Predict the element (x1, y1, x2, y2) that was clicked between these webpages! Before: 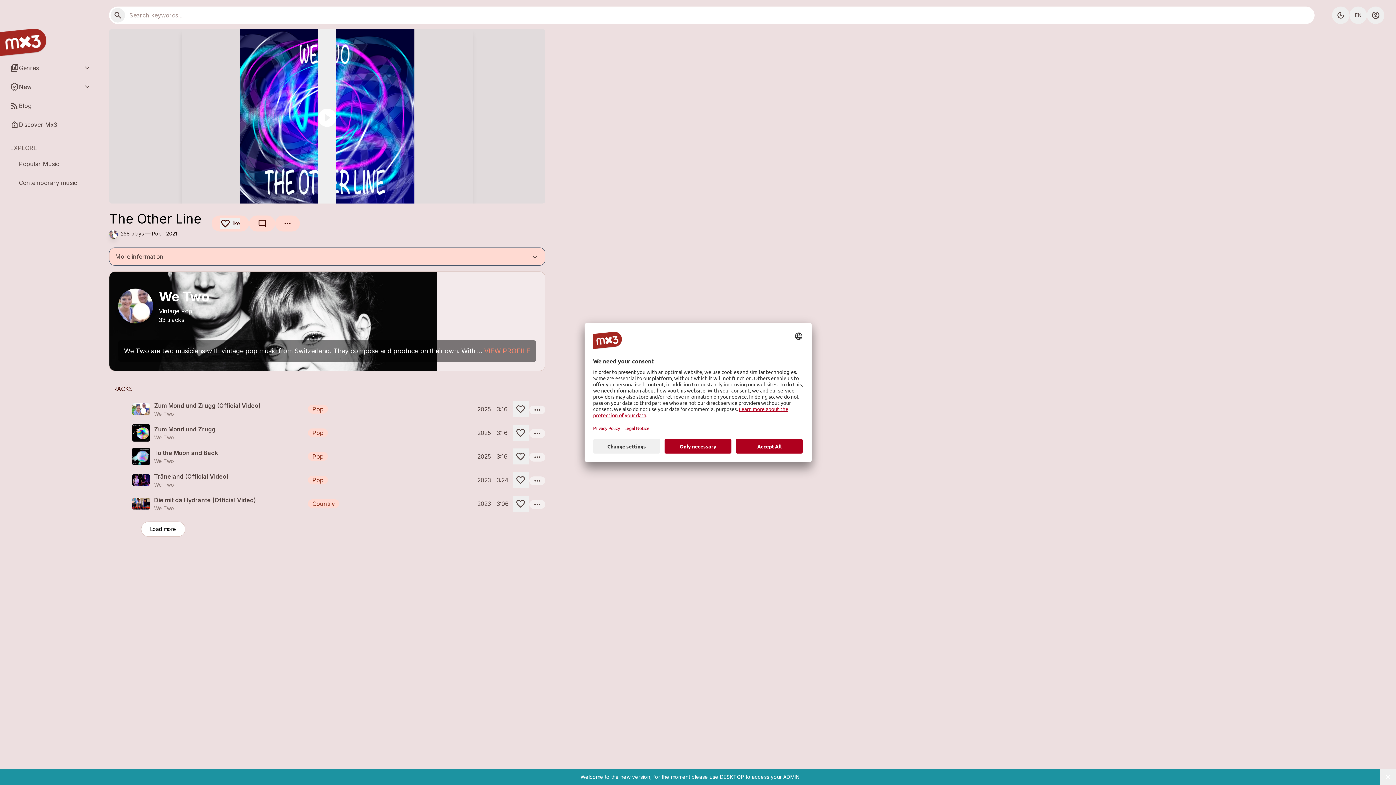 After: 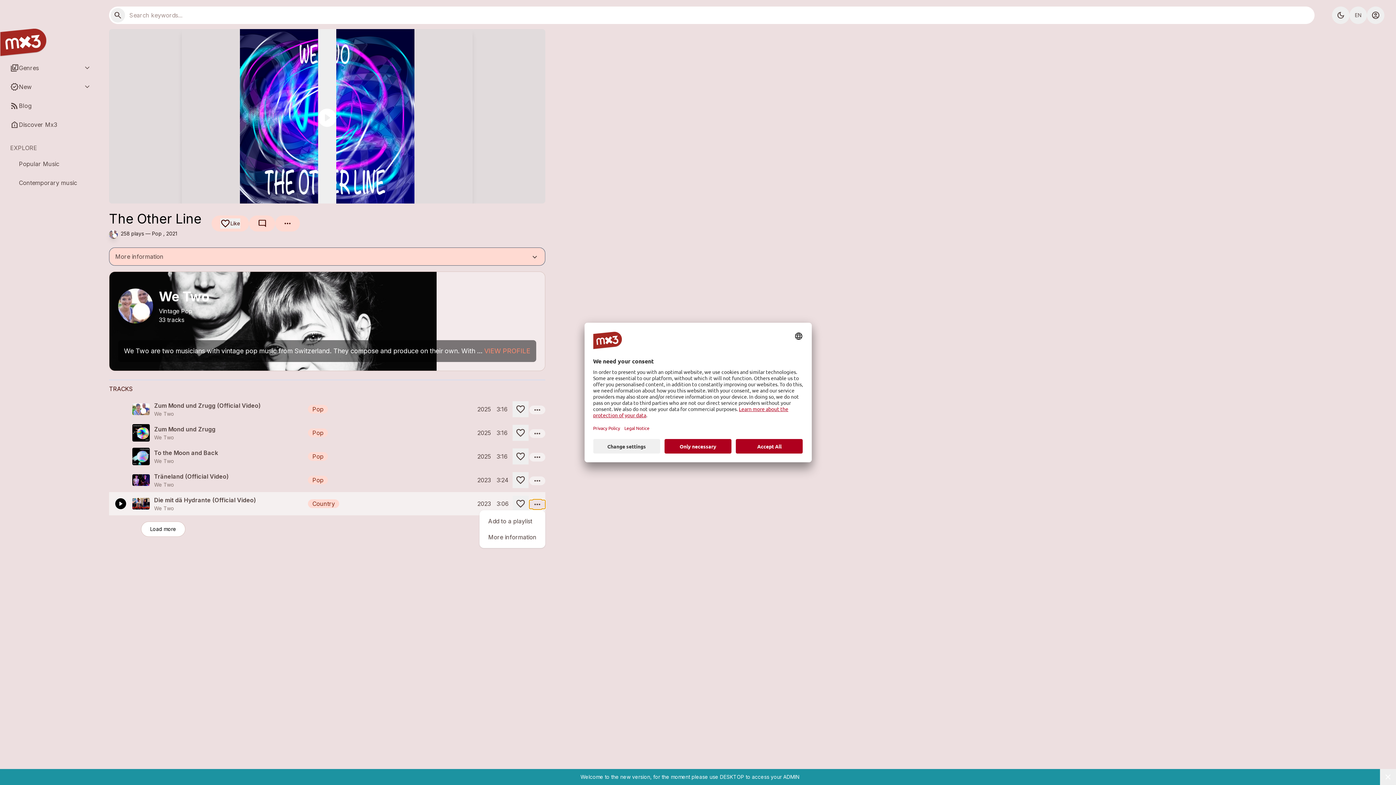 Action: label: more_horiz bbox: (529, 500, 545, 509)